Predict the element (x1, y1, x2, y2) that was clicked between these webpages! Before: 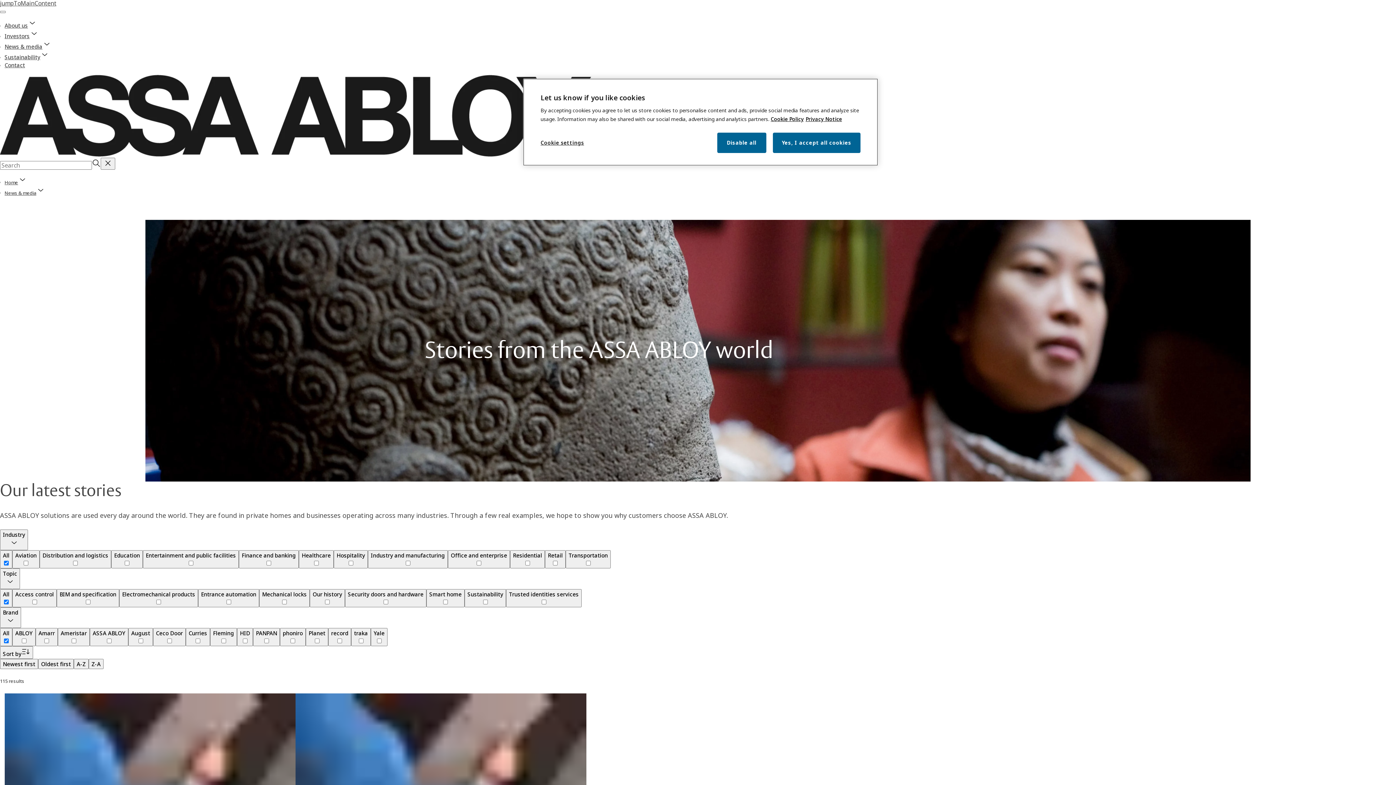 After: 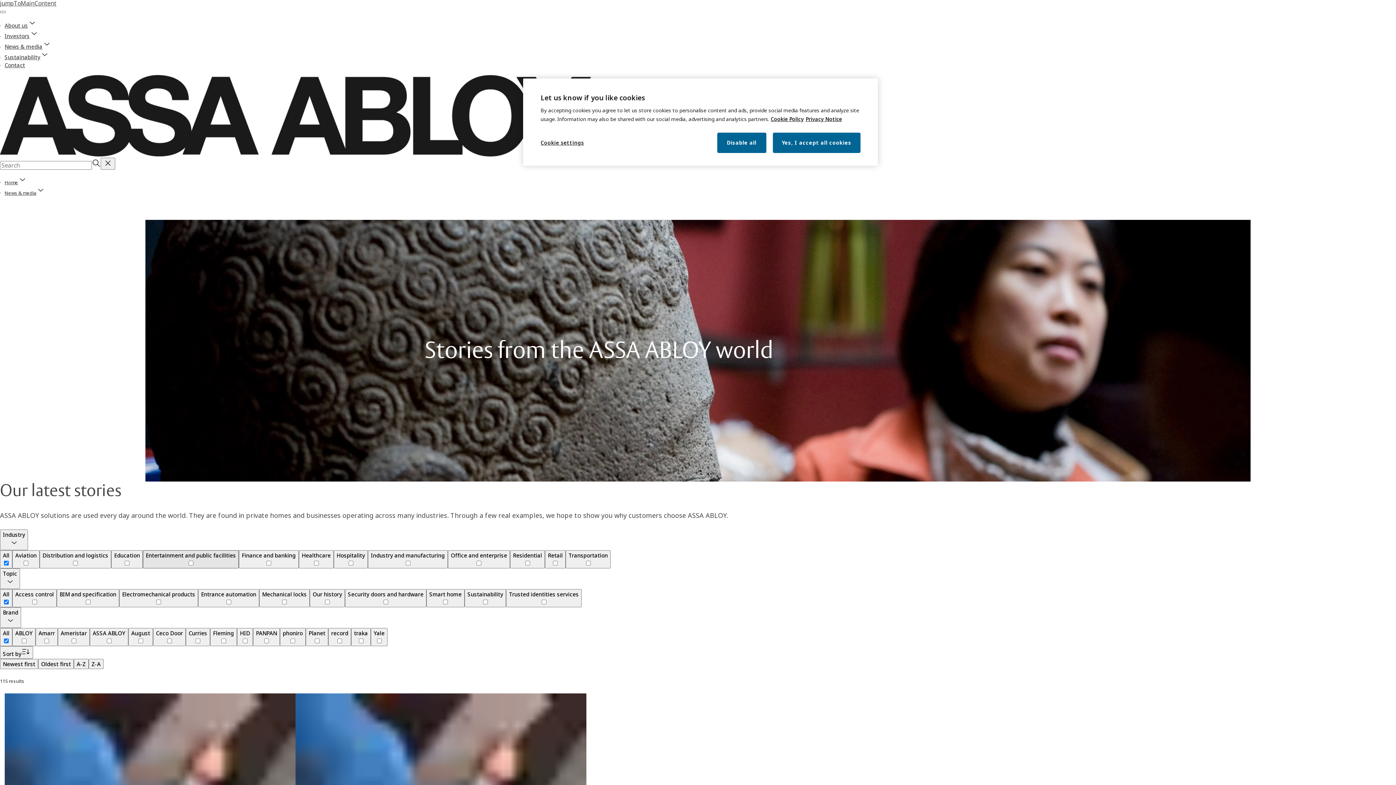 Action: label: Entertainment and public facilities bbox: (142, 550, 238, 568)